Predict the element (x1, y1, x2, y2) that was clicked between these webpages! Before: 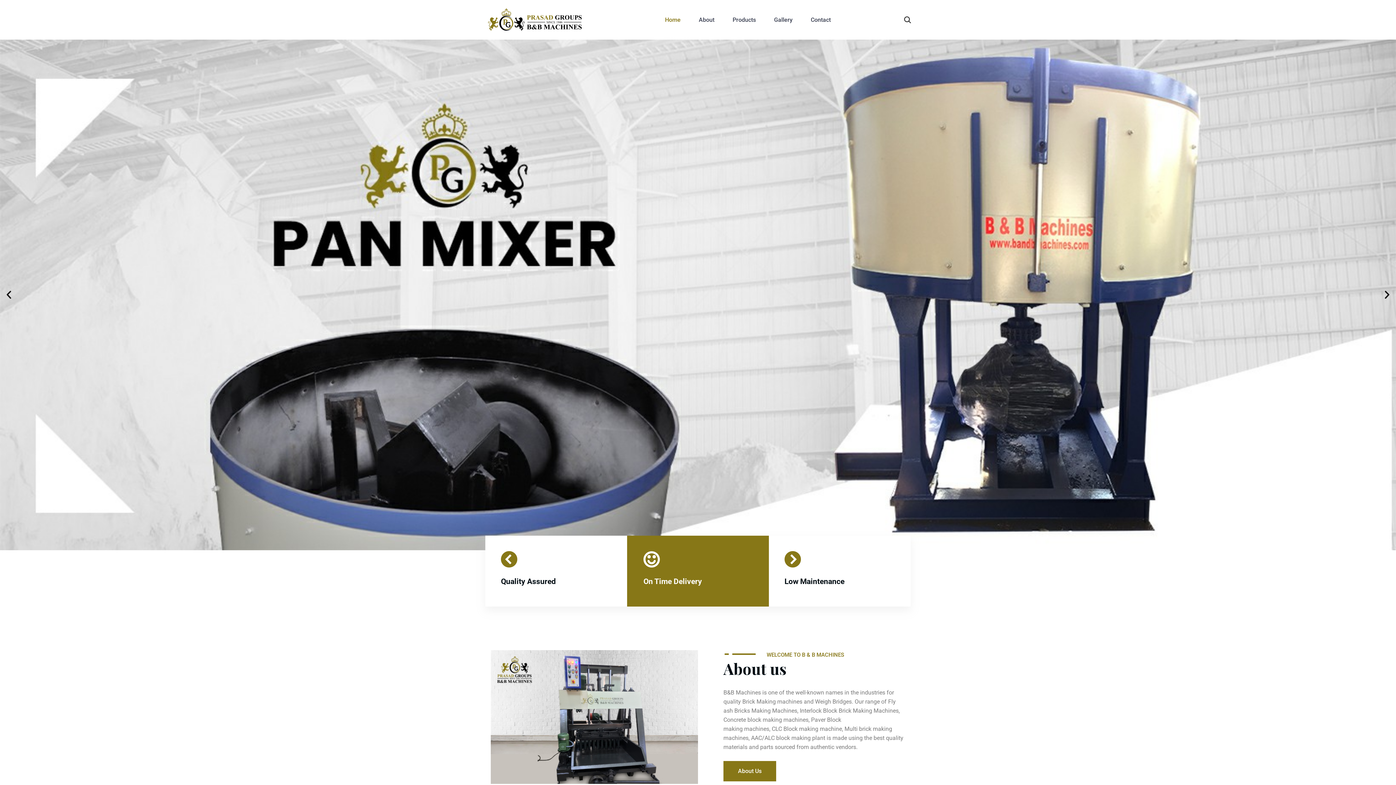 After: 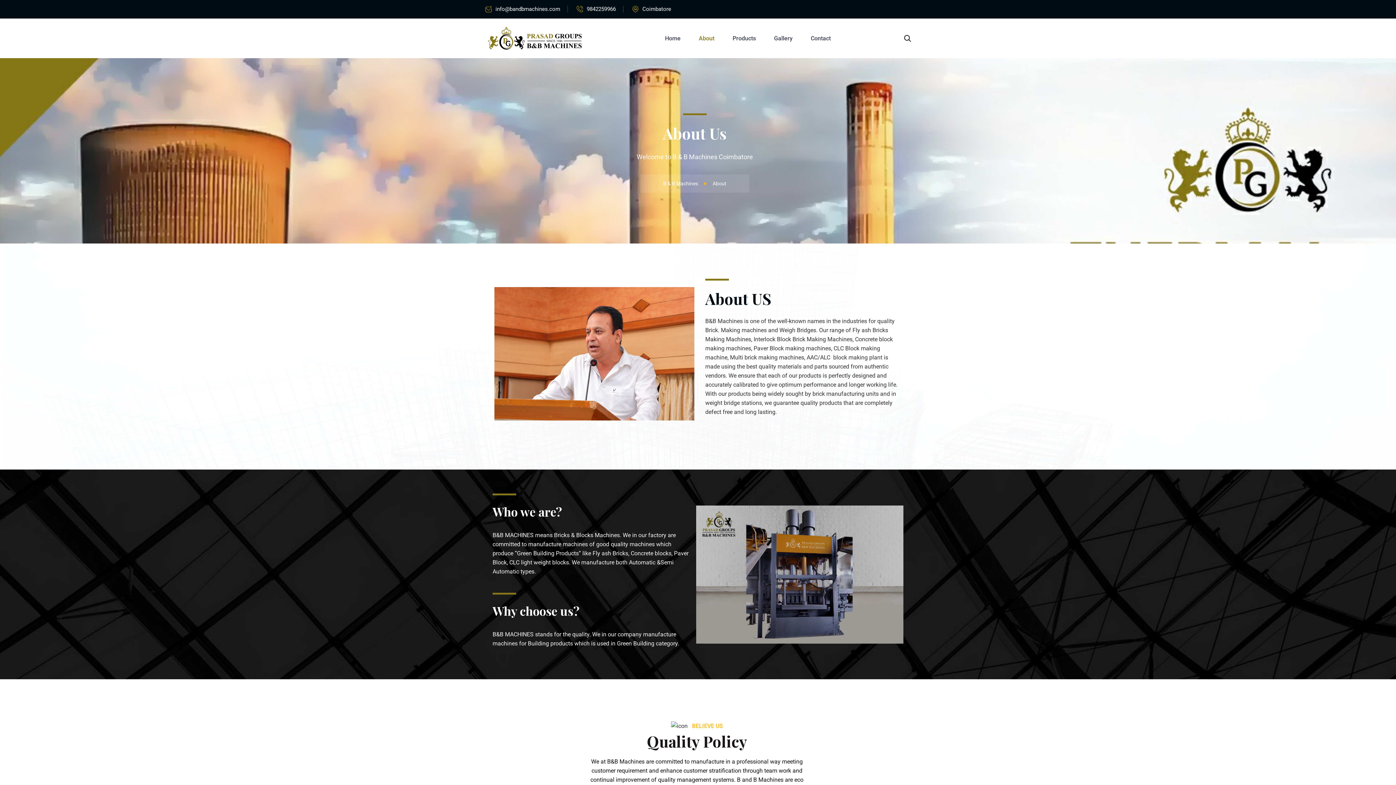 Action: label: About bbox: (692, 15, 721, 24)